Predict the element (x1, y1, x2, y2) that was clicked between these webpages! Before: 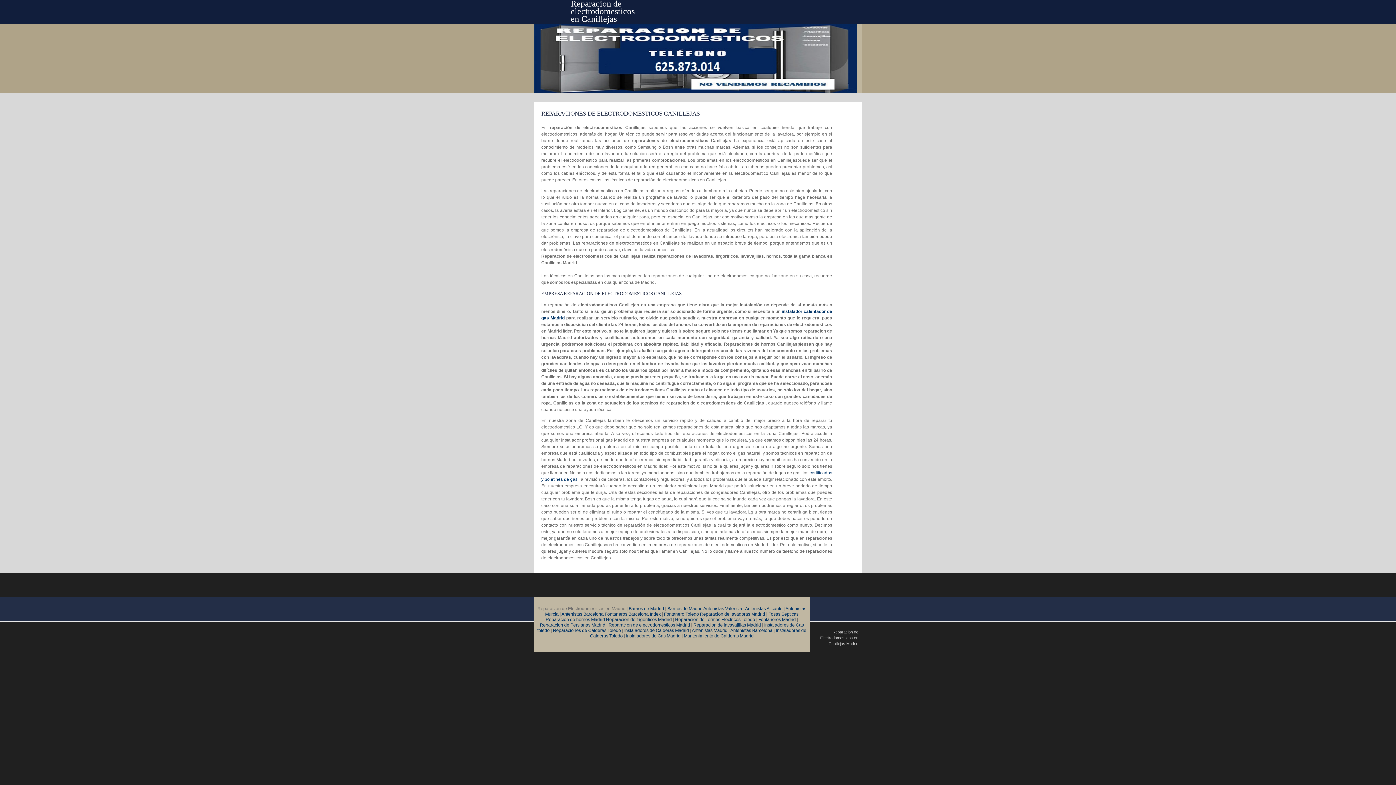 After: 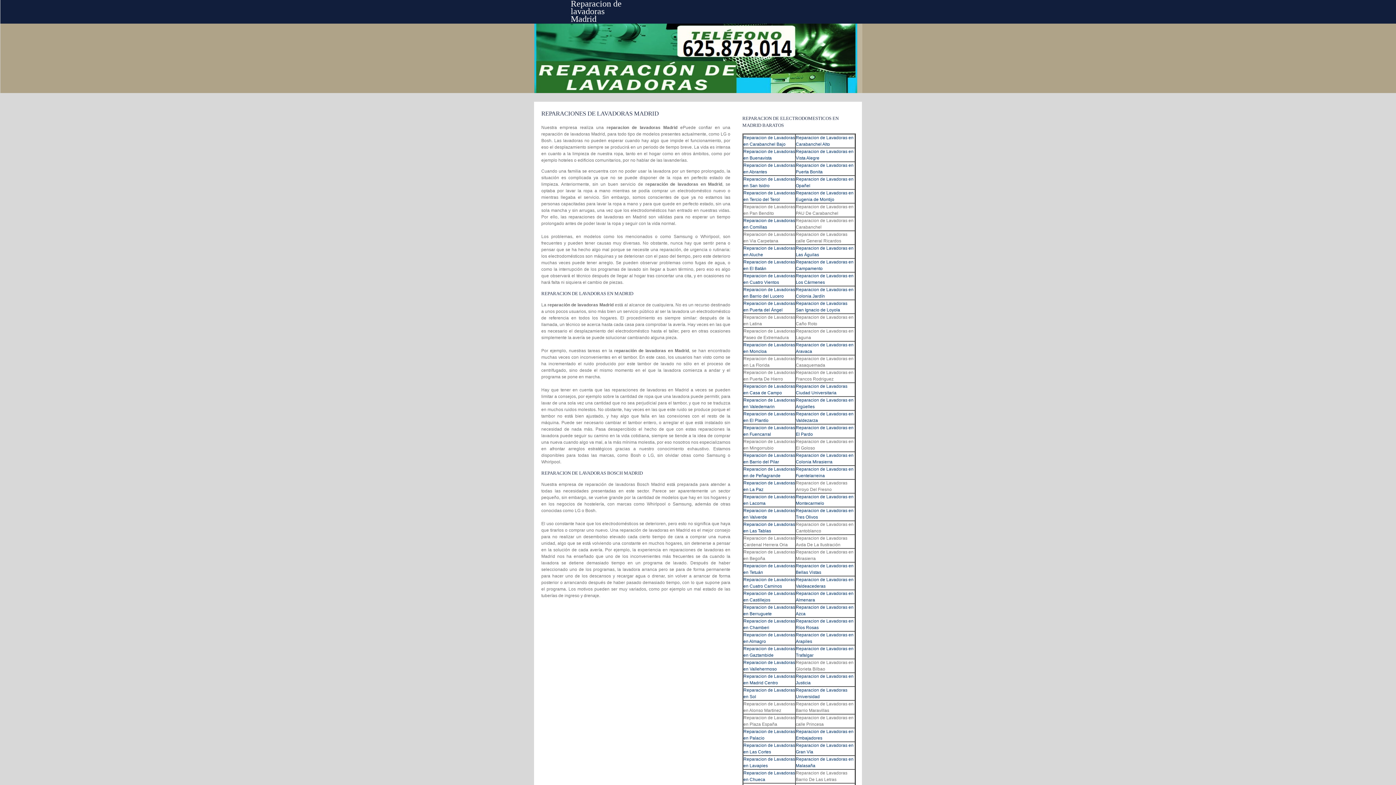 Action: label: Reparacion de lavadoras Madrid bbox: (700, 612, 765, 617)